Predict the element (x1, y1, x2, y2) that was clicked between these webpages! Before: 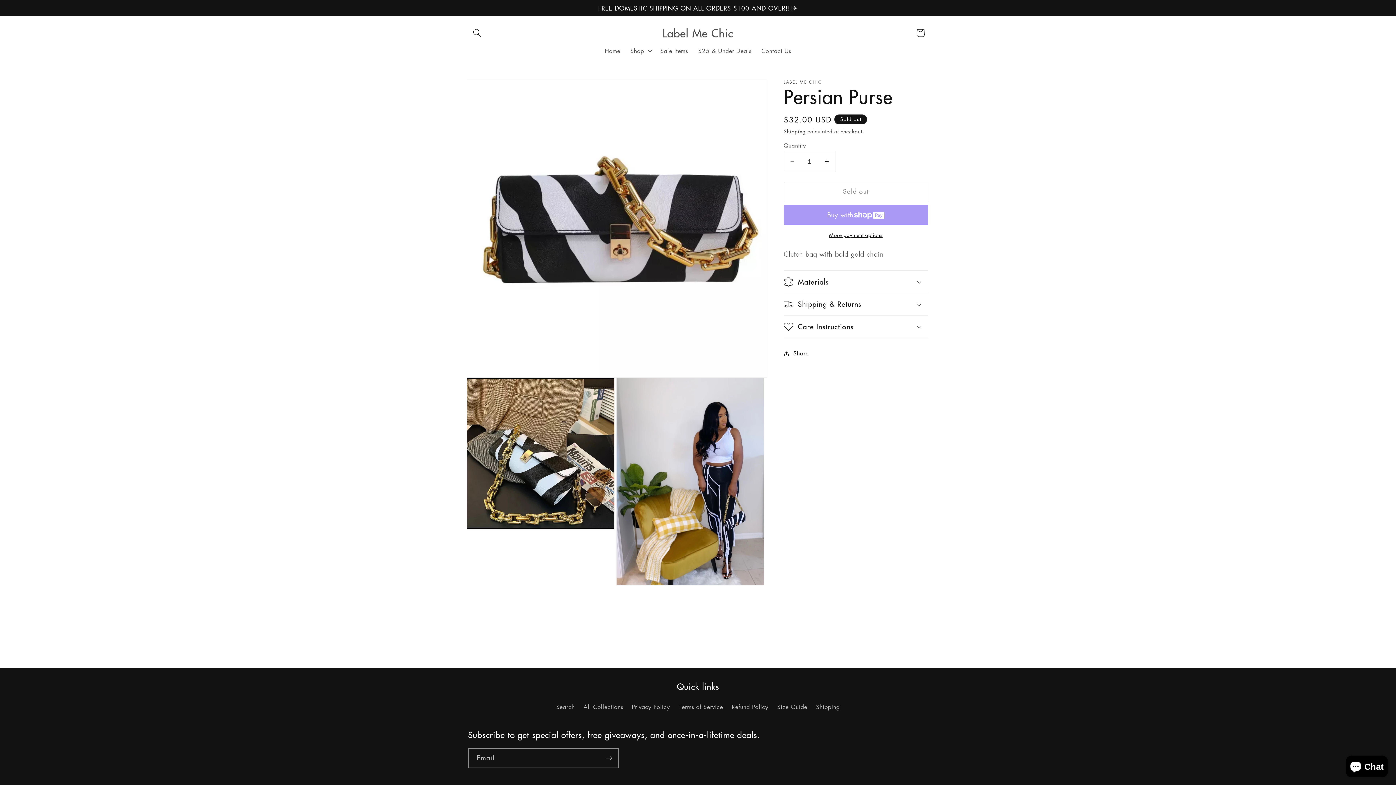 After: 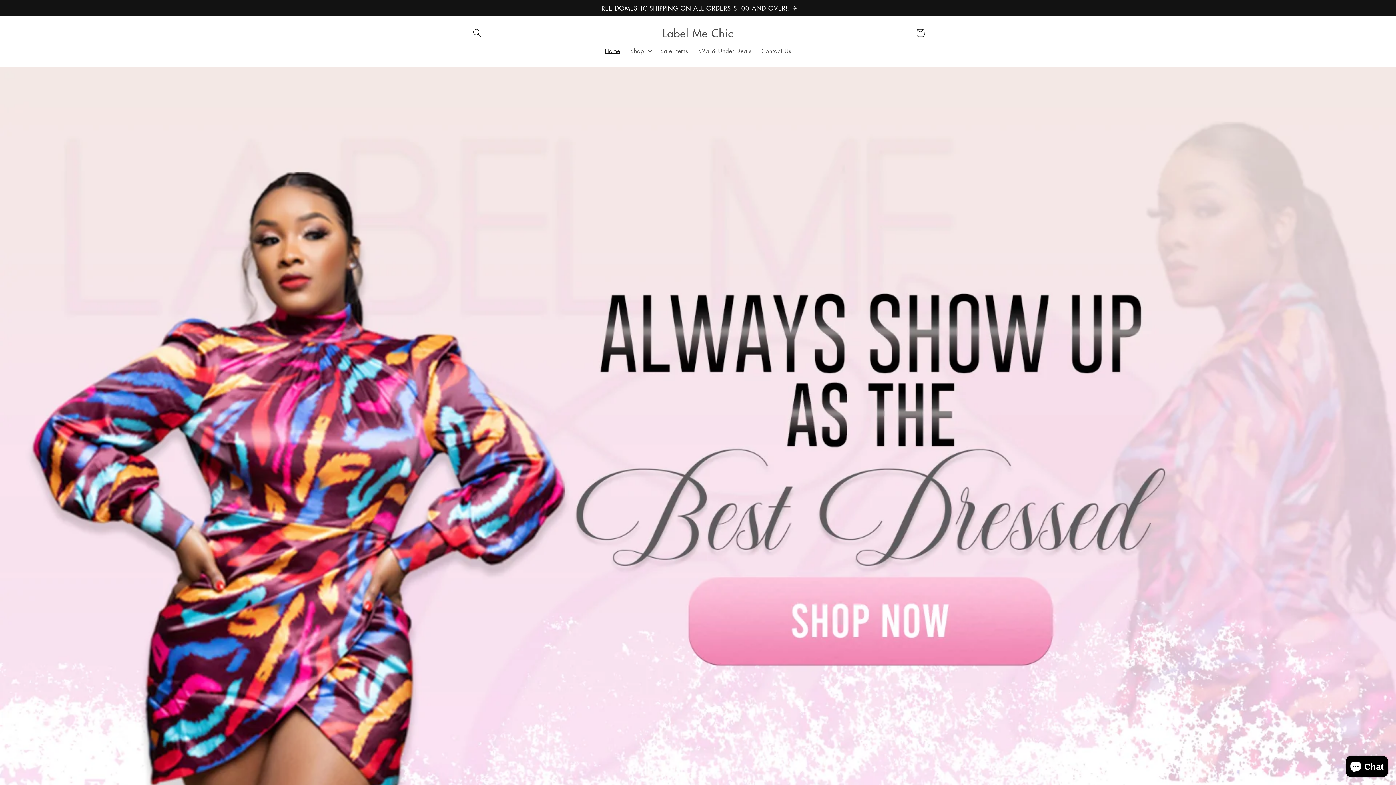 Action: bbox: (659, 24, 736, 41) label: Label Me Chic